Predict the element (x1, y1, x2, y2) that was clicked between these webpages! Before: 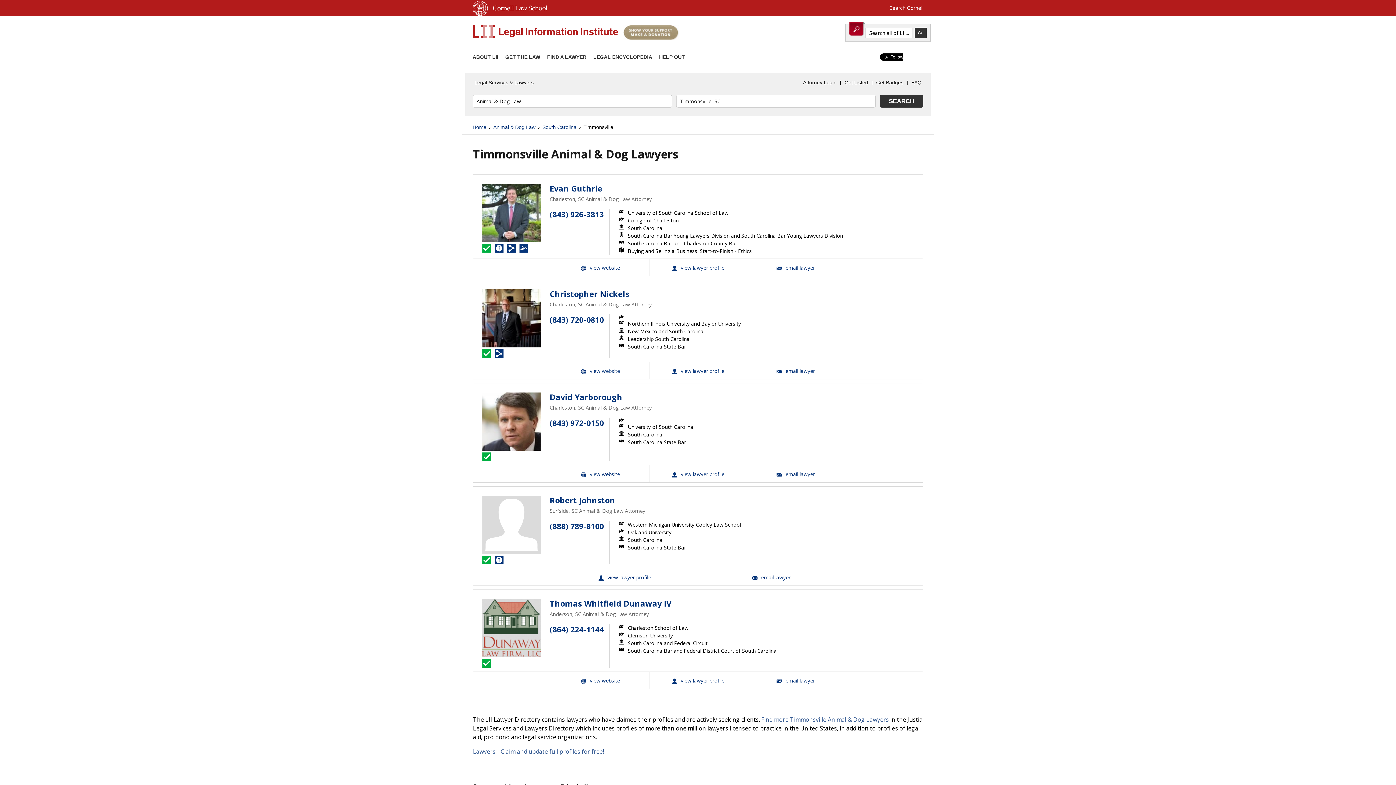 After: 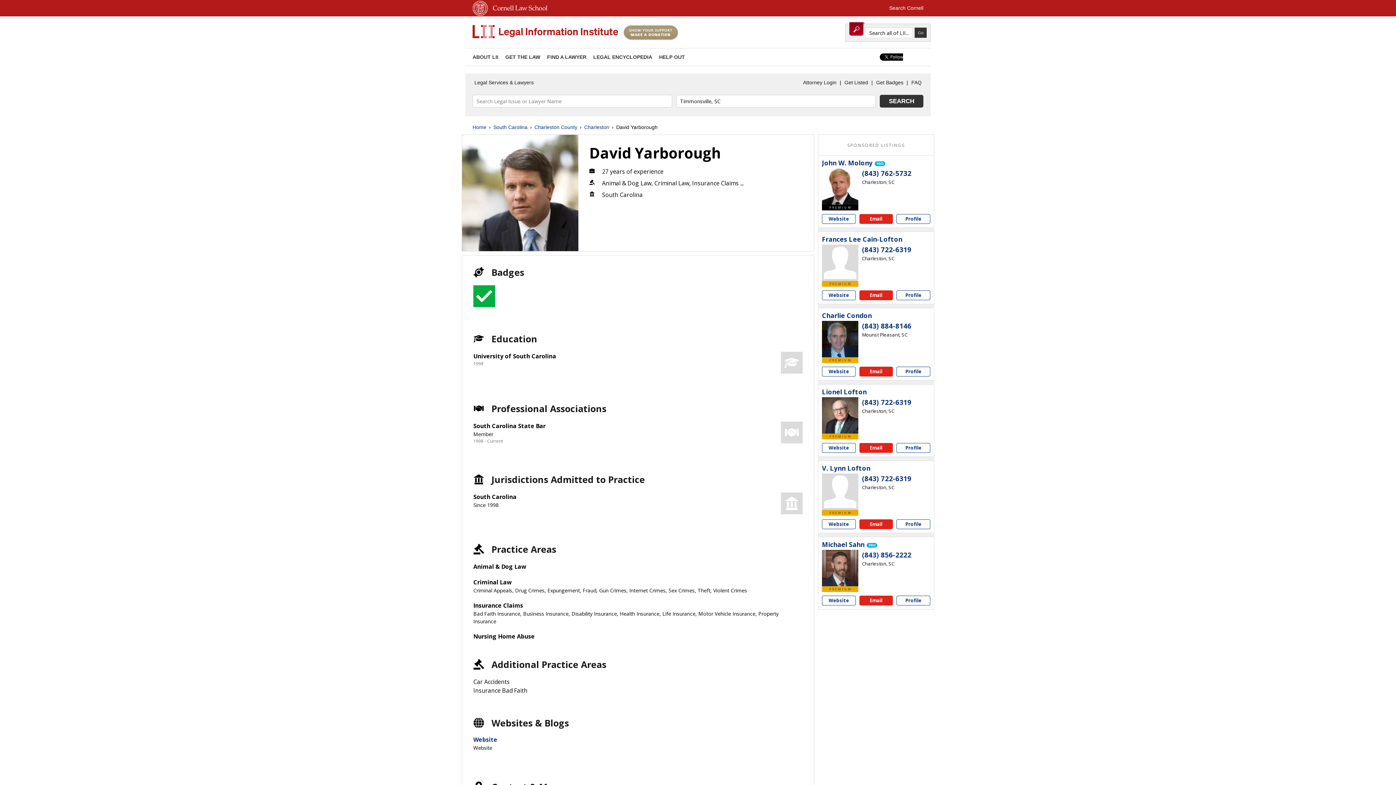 Action: label: David Yarborough bbox: (549, 392, 622, 402)